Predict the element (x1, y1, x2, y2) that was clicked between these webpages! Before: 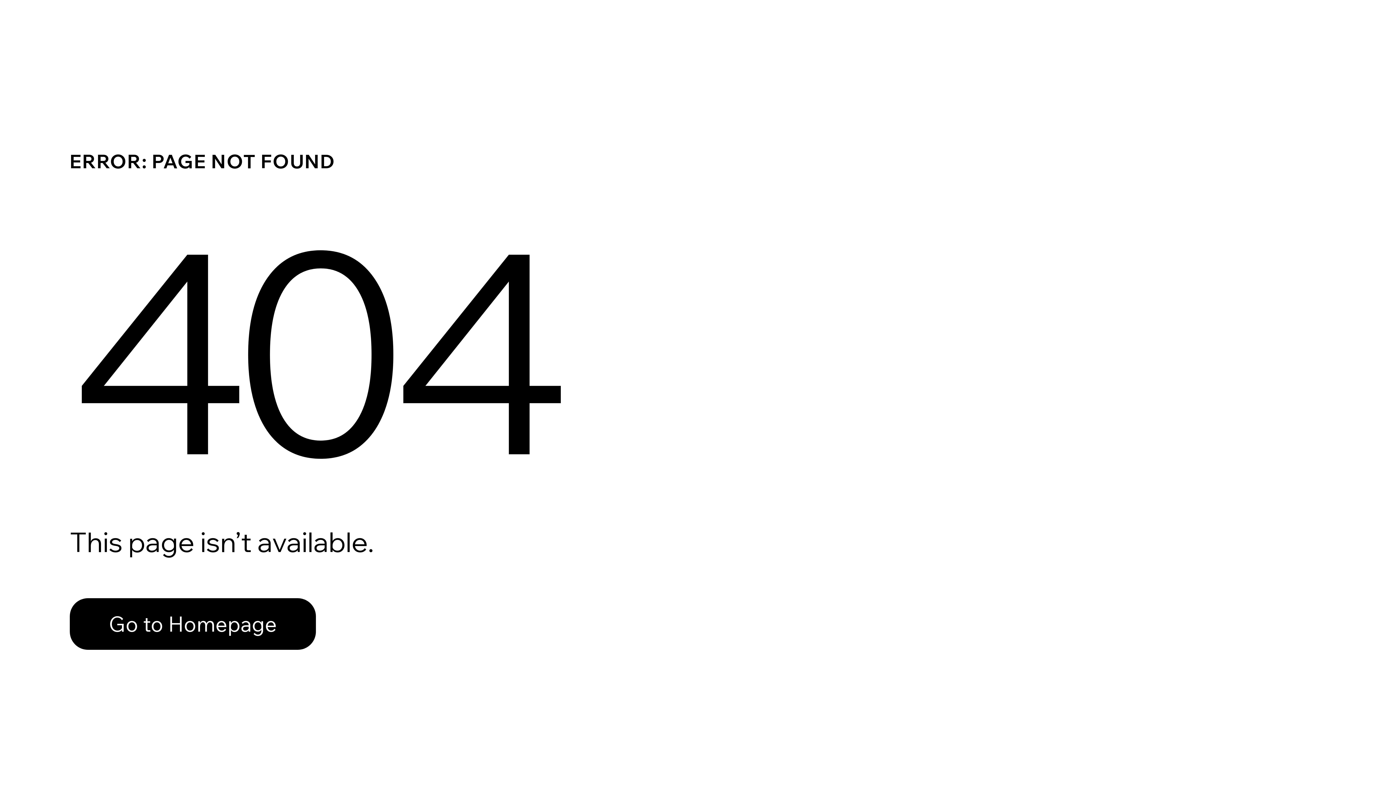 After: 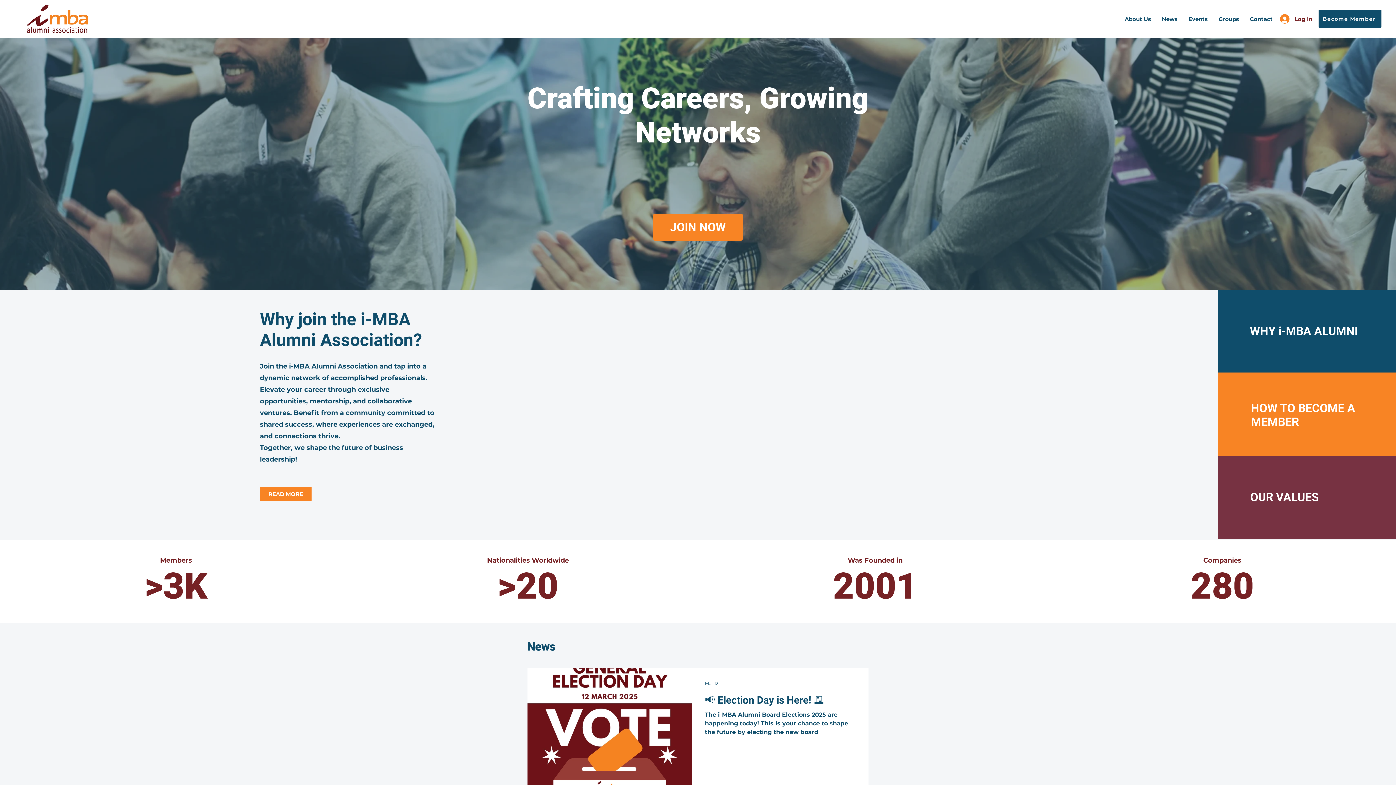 Action: bbox: (69, 582, 768, 659) label: Go to Homepage